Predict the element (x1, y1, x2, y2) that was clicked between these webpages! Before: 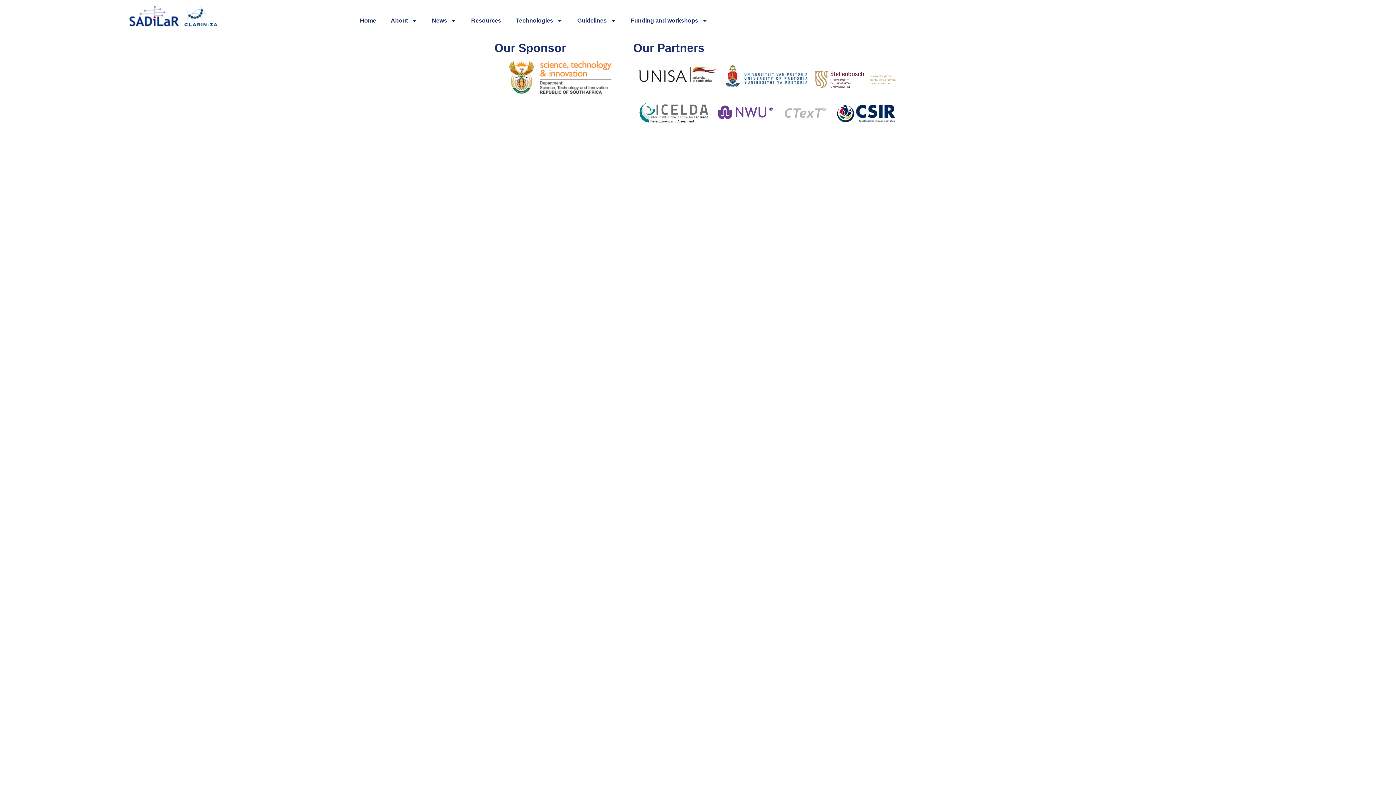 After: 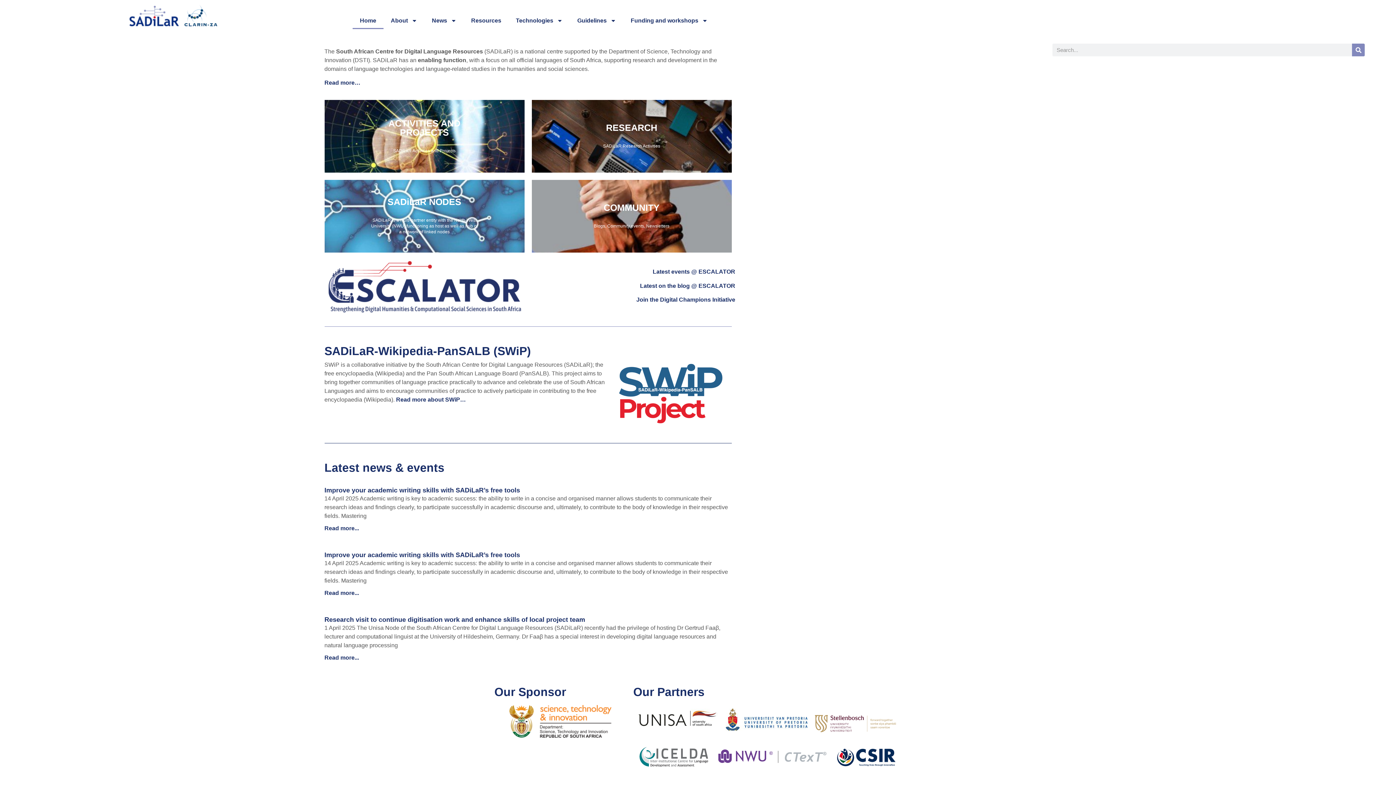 Action: label: Home bbox: (352, 12, 383, 29)